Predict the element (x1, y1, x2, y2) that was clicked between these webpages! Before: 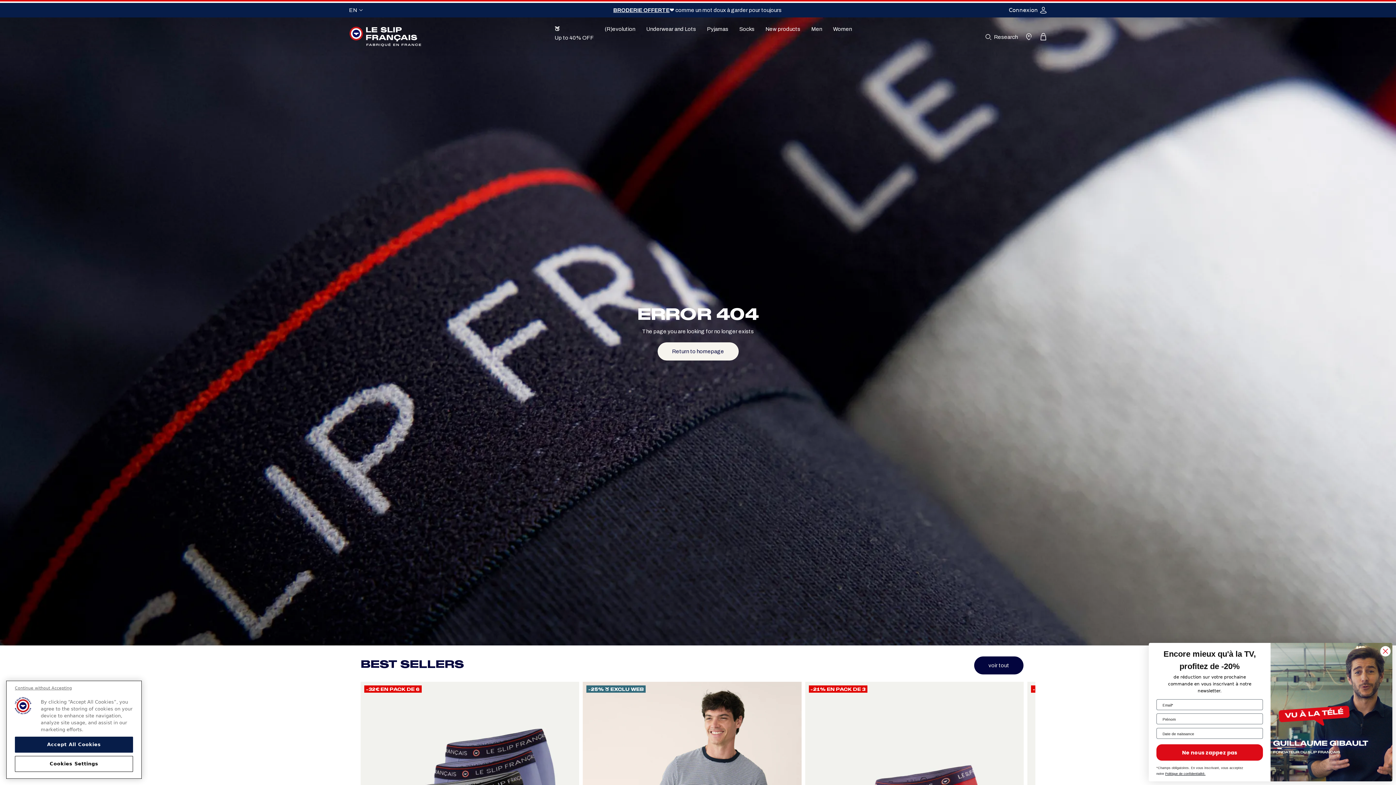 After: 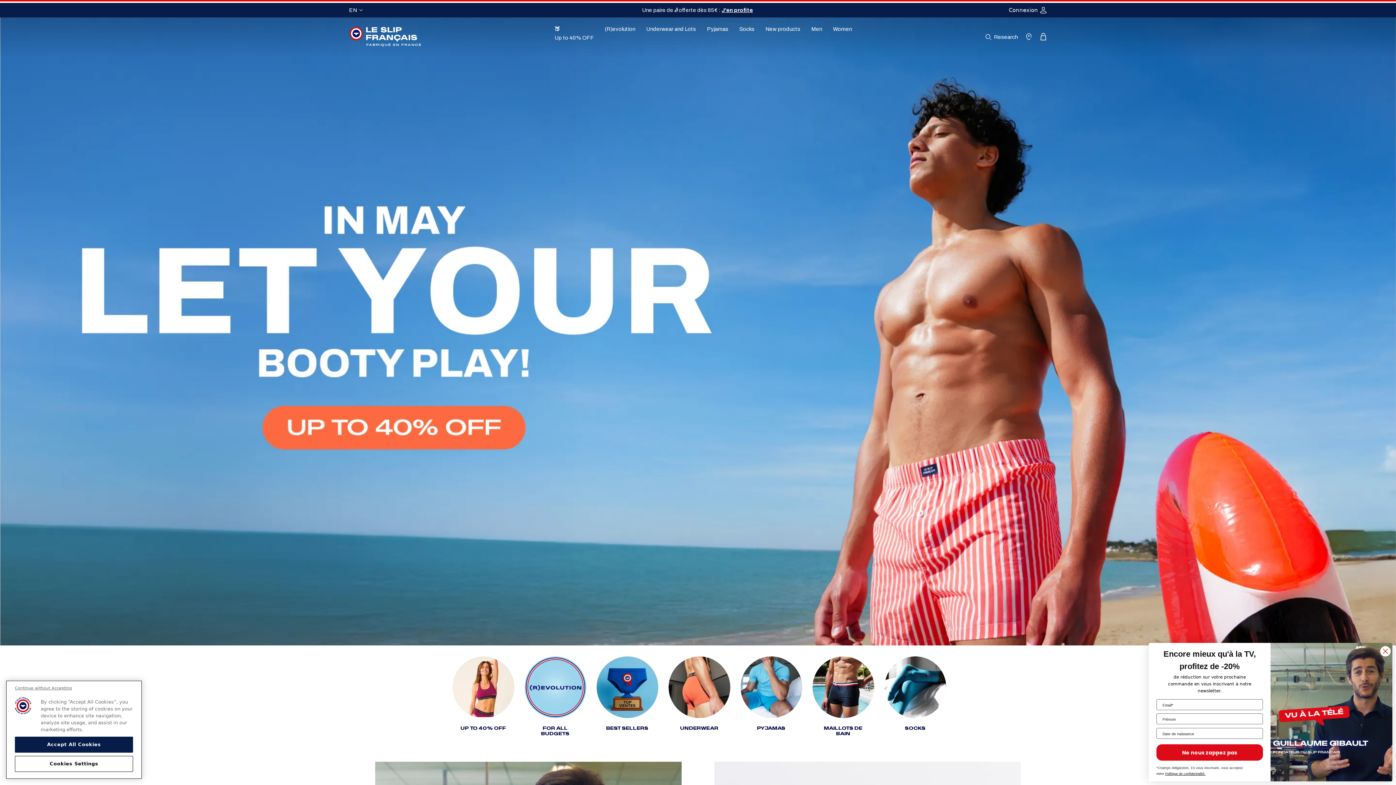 Action: bbox: (349, 26, 421, 48) label: home page